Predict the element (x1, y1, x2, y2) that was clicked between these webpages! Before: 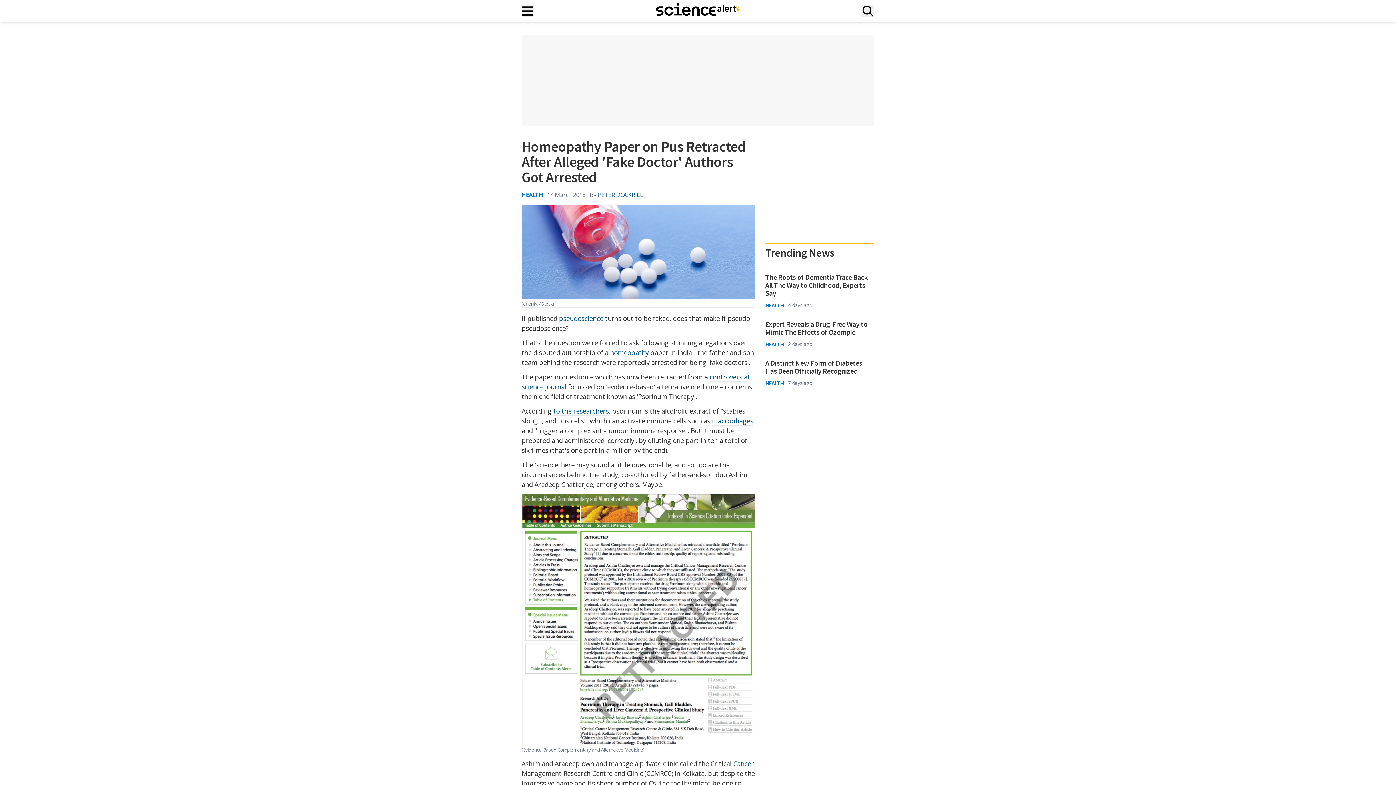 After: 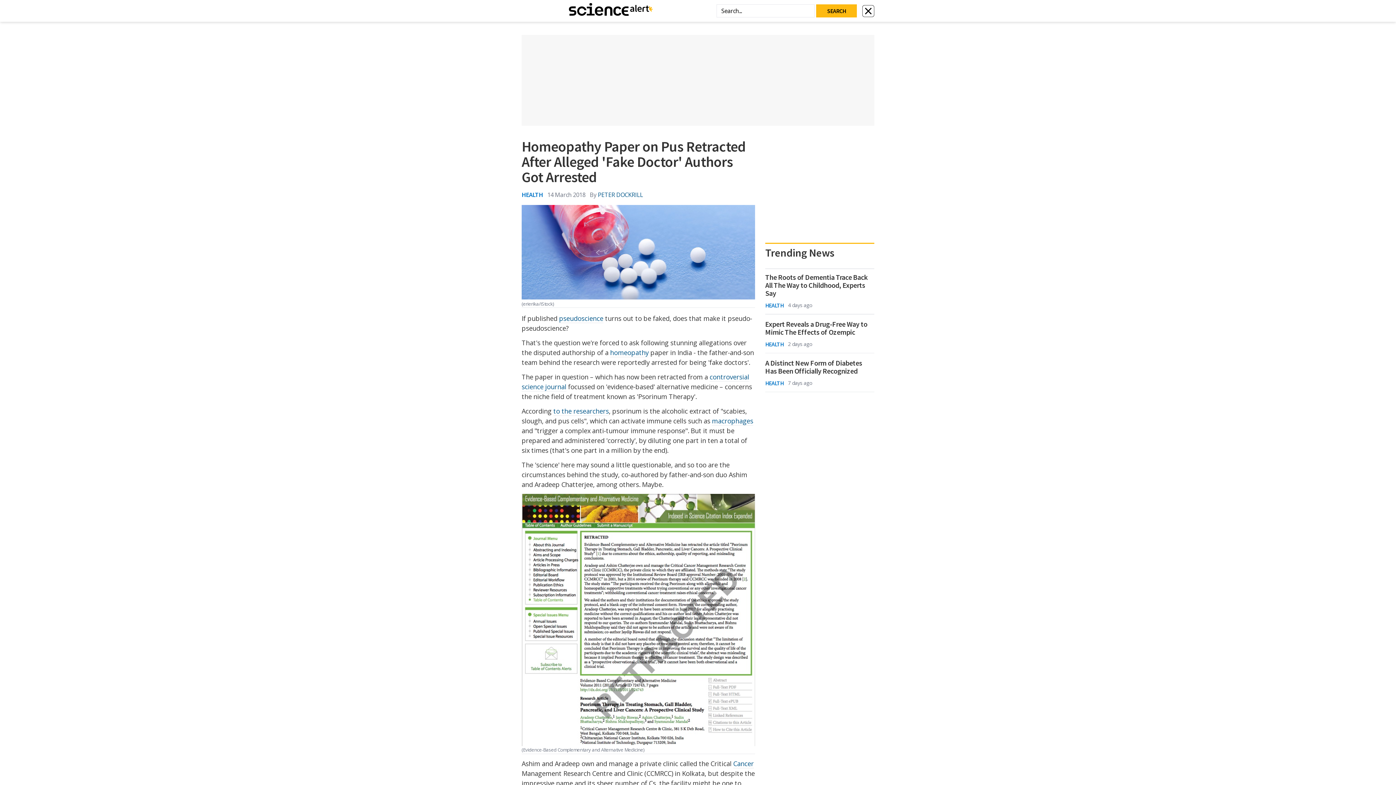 Action: label: Search bbox: (861, 4, 874, 17)